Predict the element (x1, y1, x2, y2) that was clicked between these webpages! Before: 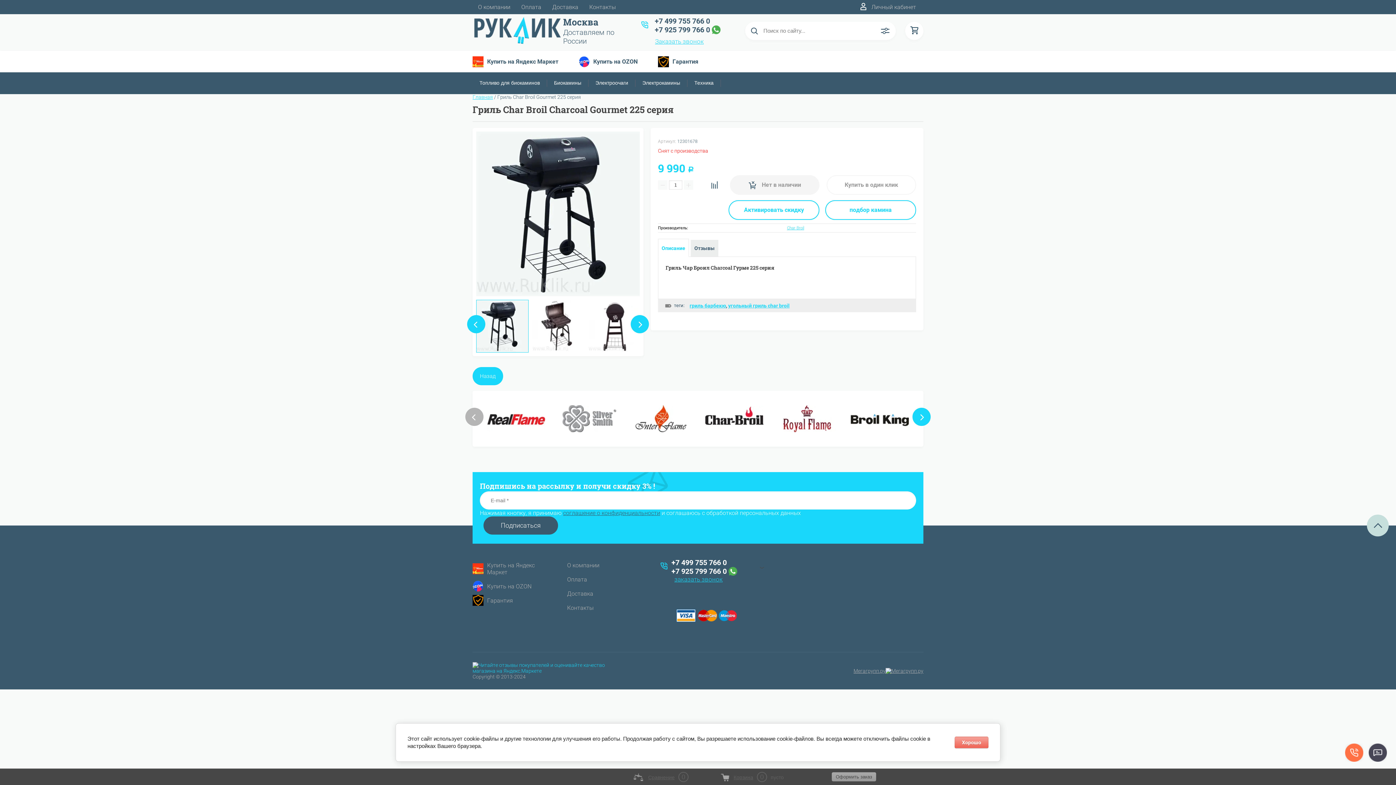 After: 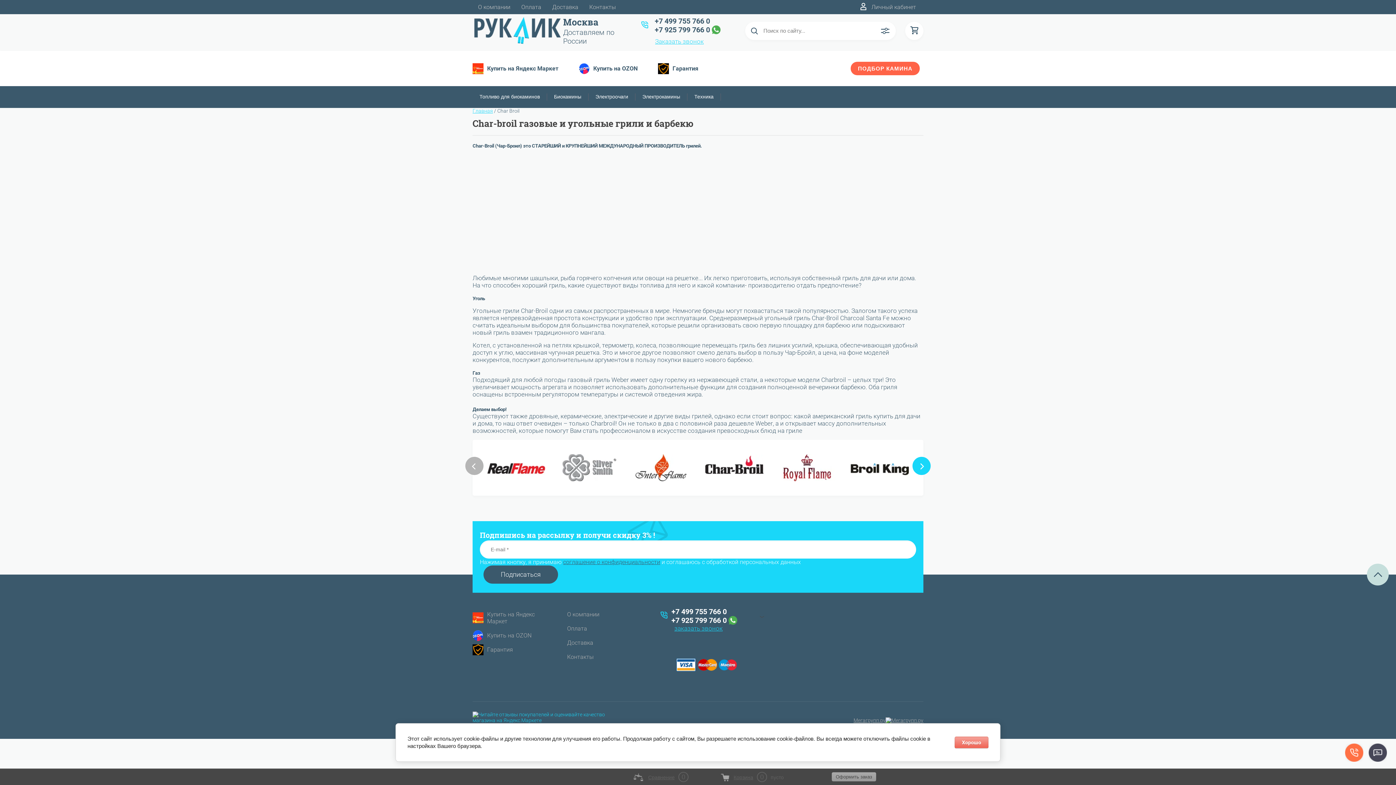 Action: label: Char Broil bbox: (787, 225, 804, 230)